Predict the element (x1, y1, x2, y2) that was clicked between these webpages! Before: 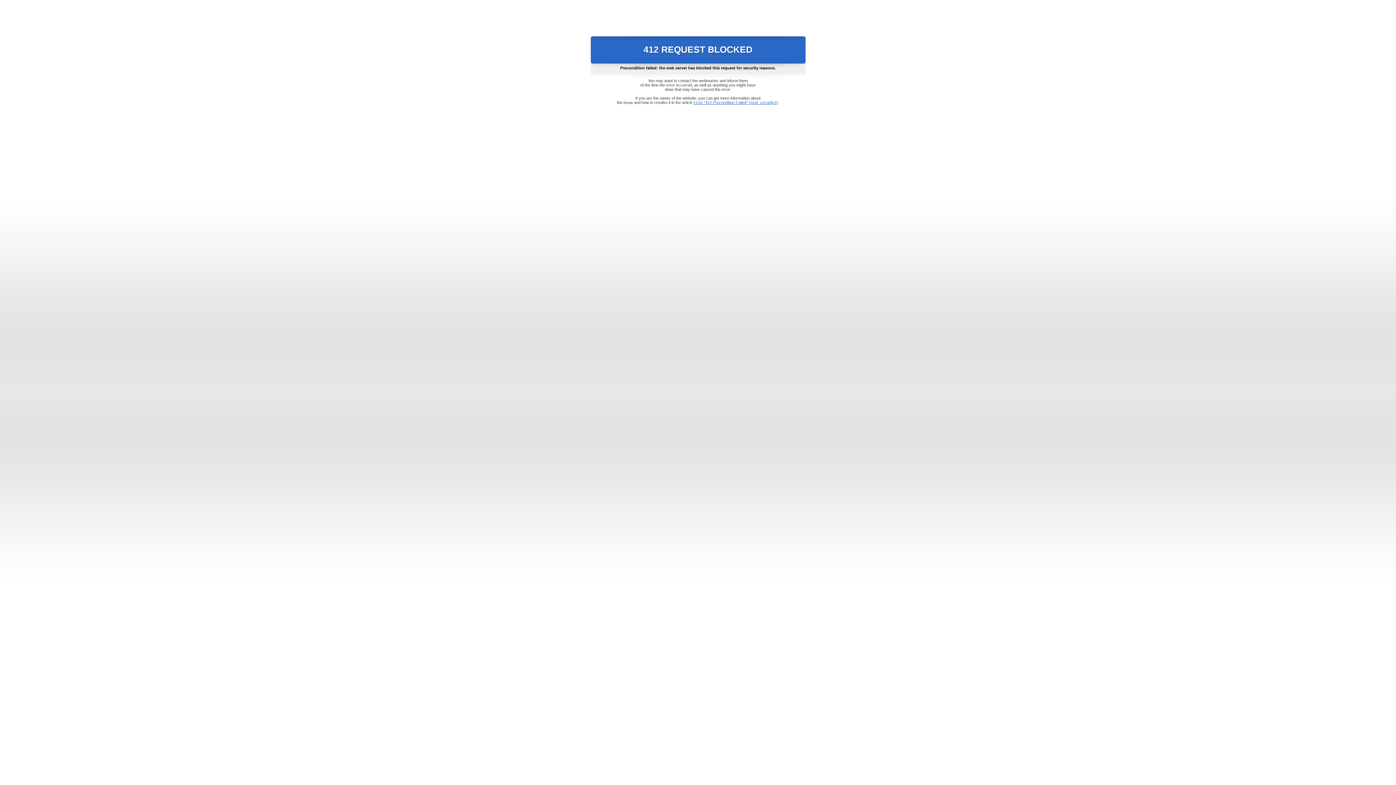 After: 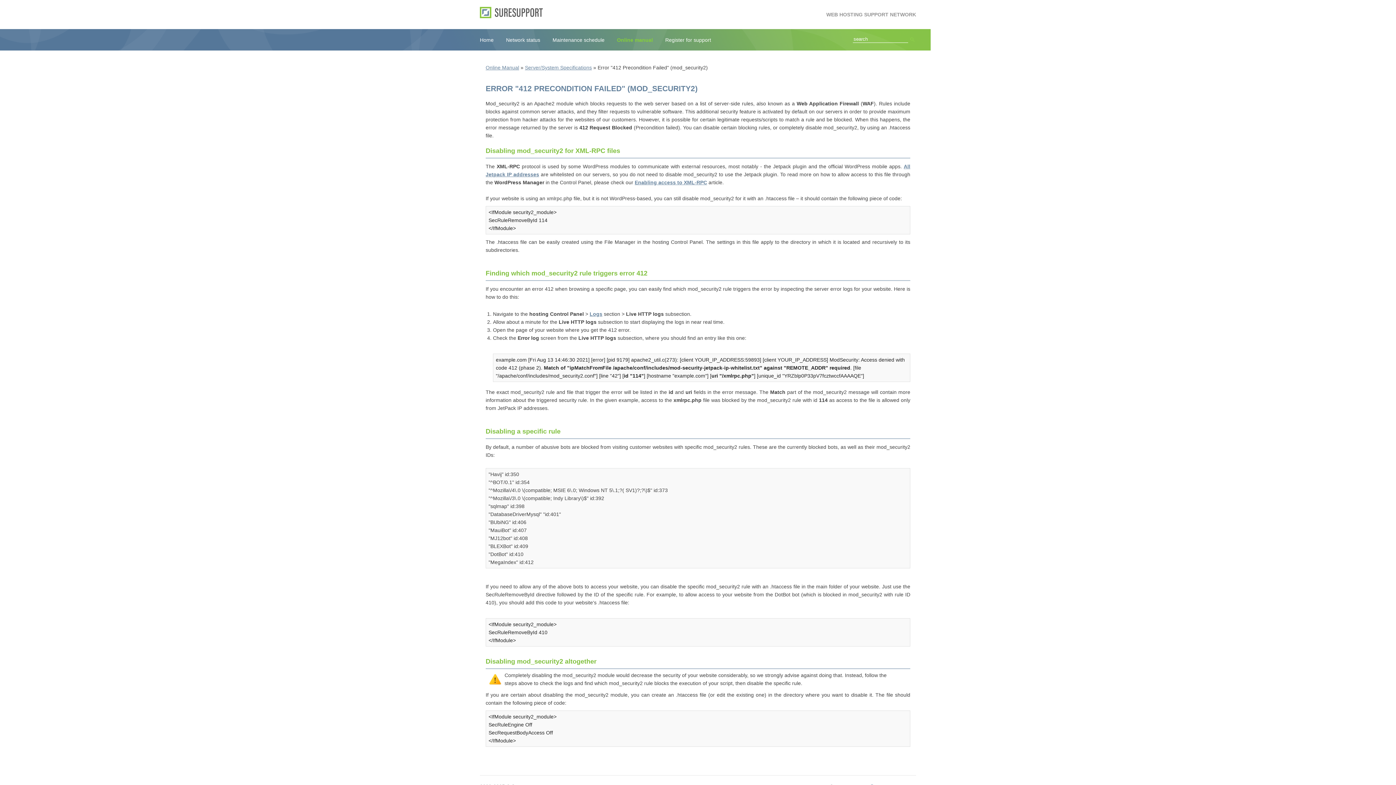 Action: label: Error "412 Precondition Failed" (mod_security2) bbox: (693, 100, 778, 104)